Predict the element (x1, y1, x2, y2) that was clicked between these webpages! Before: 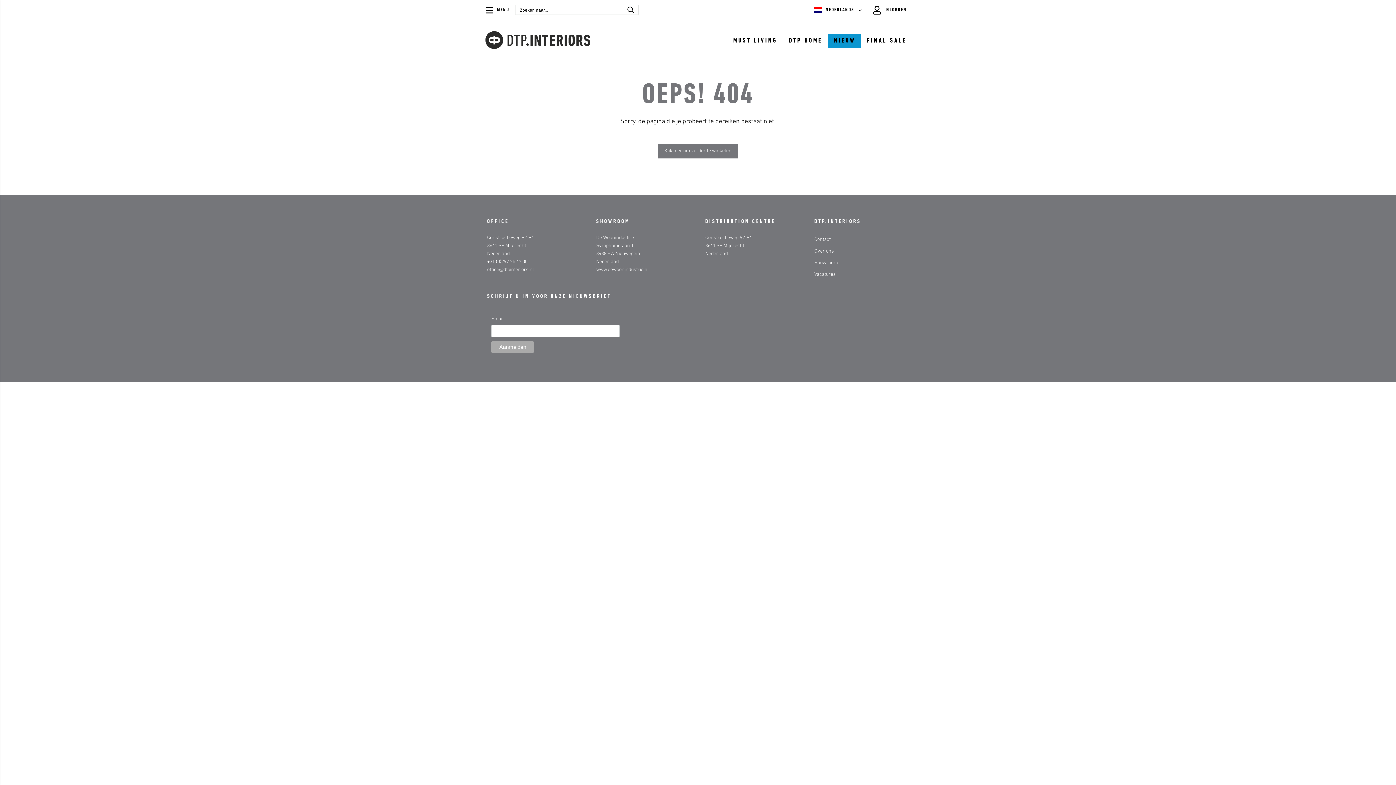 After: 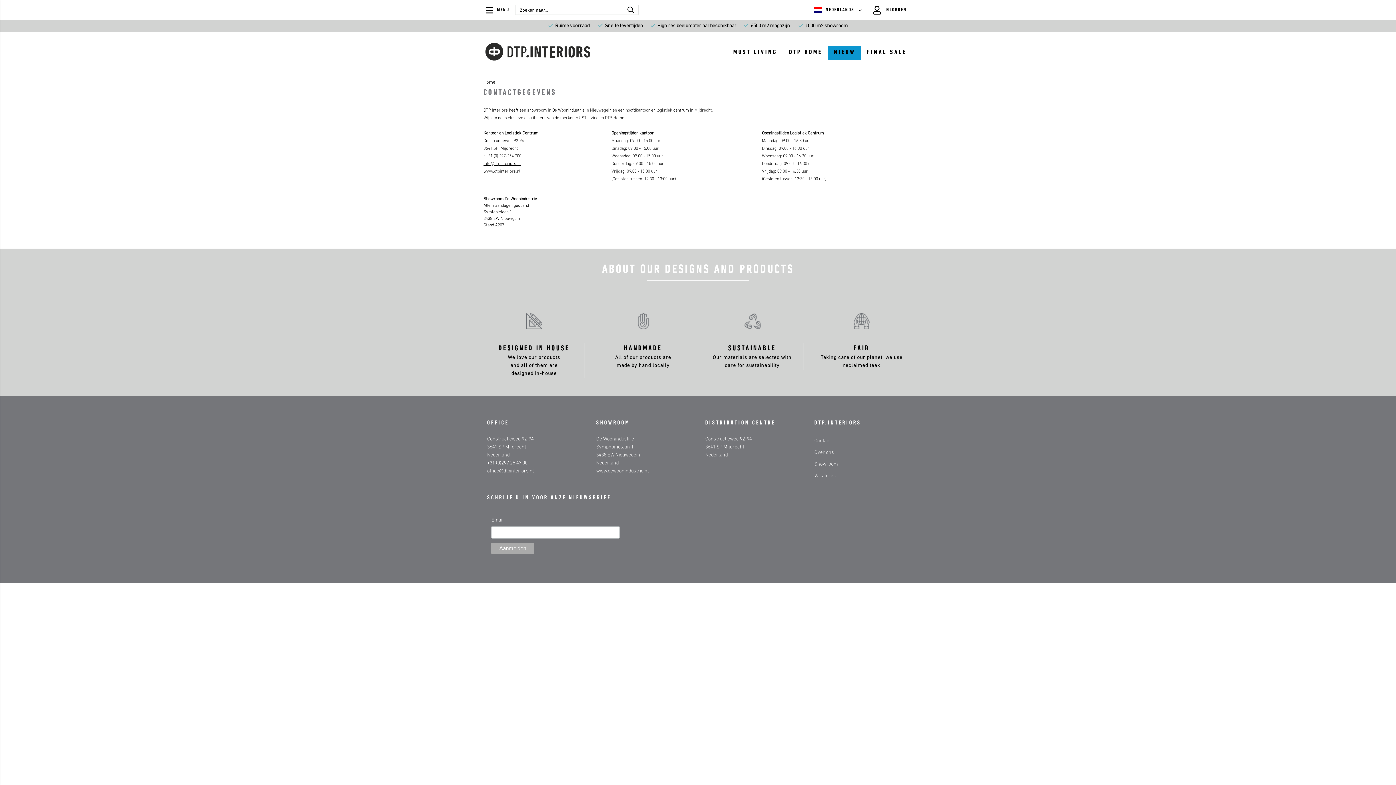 Action: label: Contact bbox: (814, 237, 830, 242)